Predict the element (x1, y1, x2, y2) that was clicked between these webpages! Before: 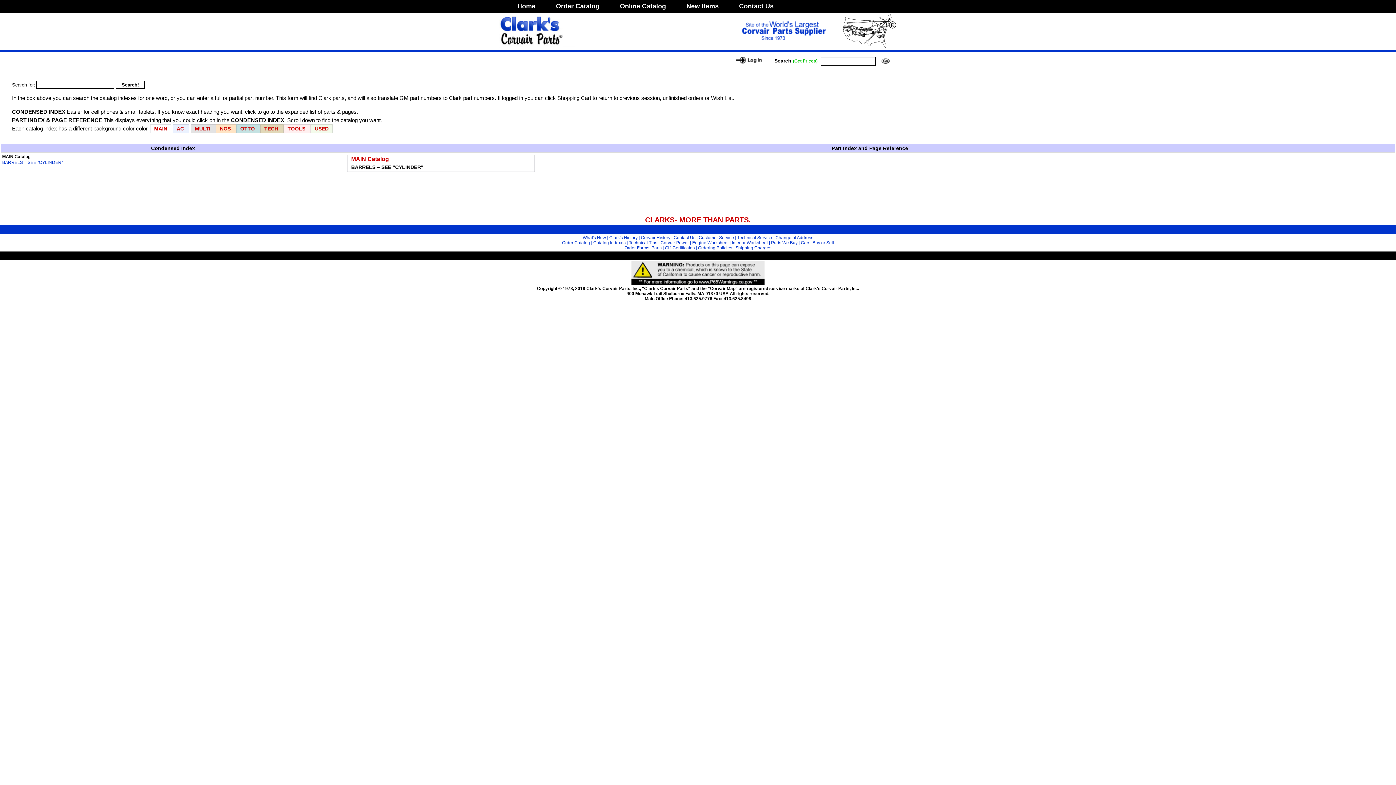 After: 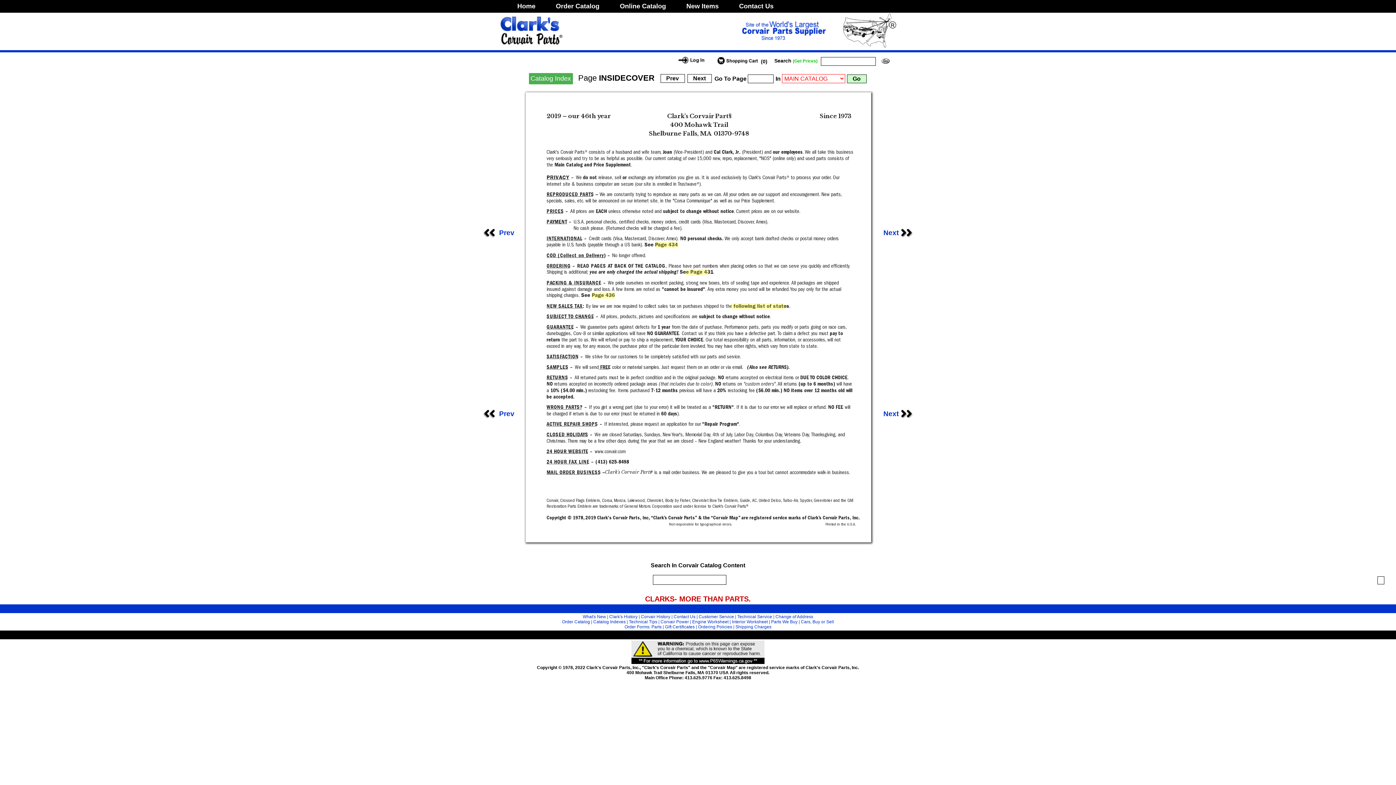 Action: label: Ordering Policies bbox: (698, 245, 732, 250)